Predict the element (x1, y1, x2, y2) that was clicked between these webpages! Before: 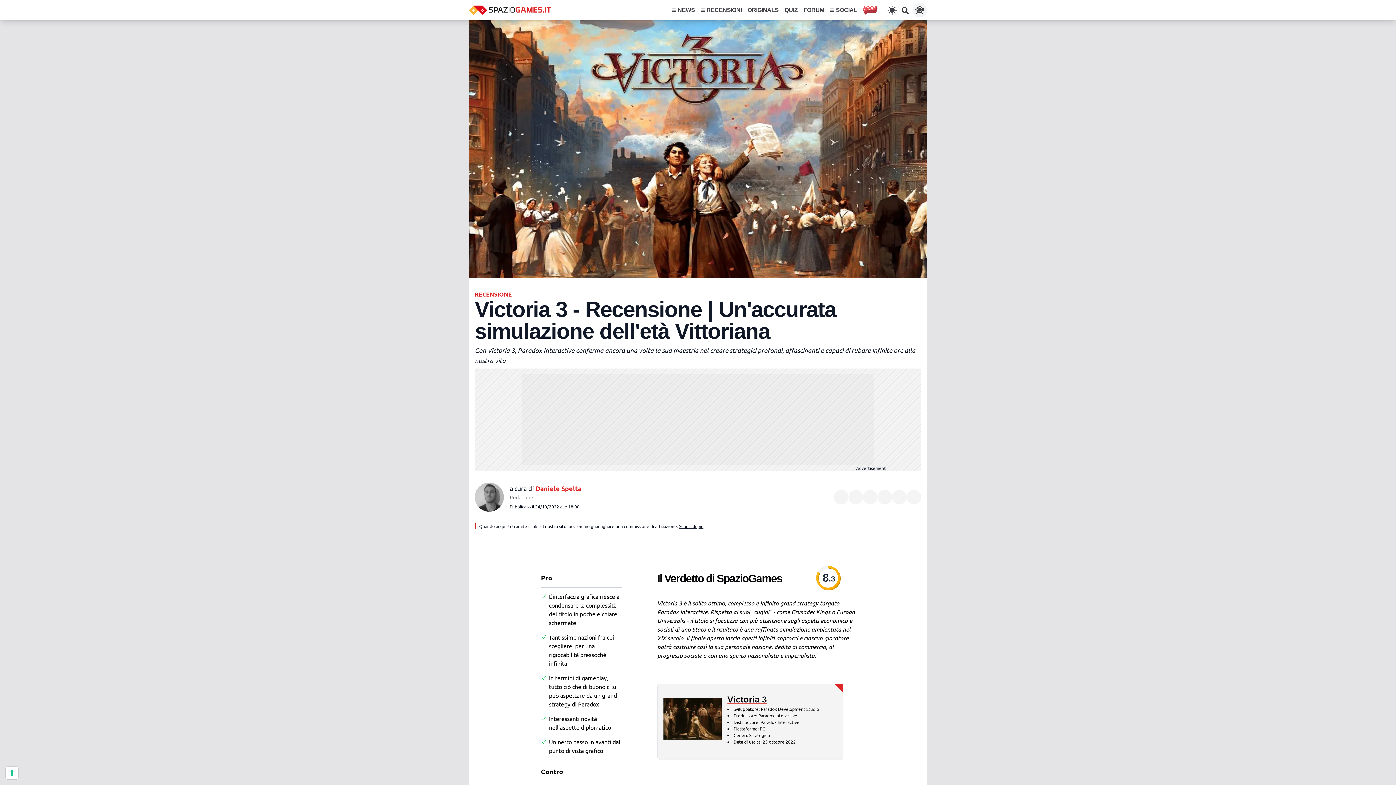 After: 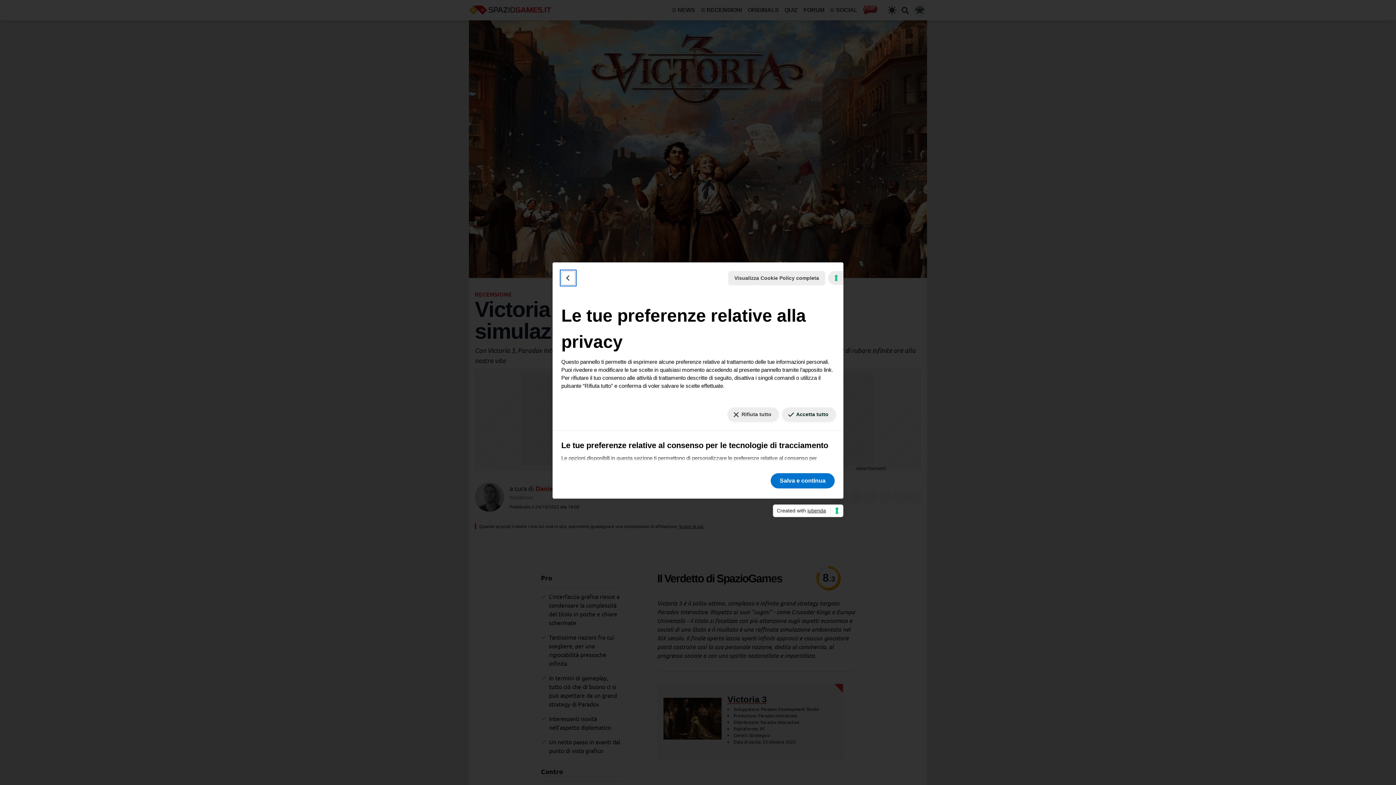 Action: bbox: (5, 767, 18, 779) label: Le tue preferenze relative al consenso per le tecnologie di tracciamento